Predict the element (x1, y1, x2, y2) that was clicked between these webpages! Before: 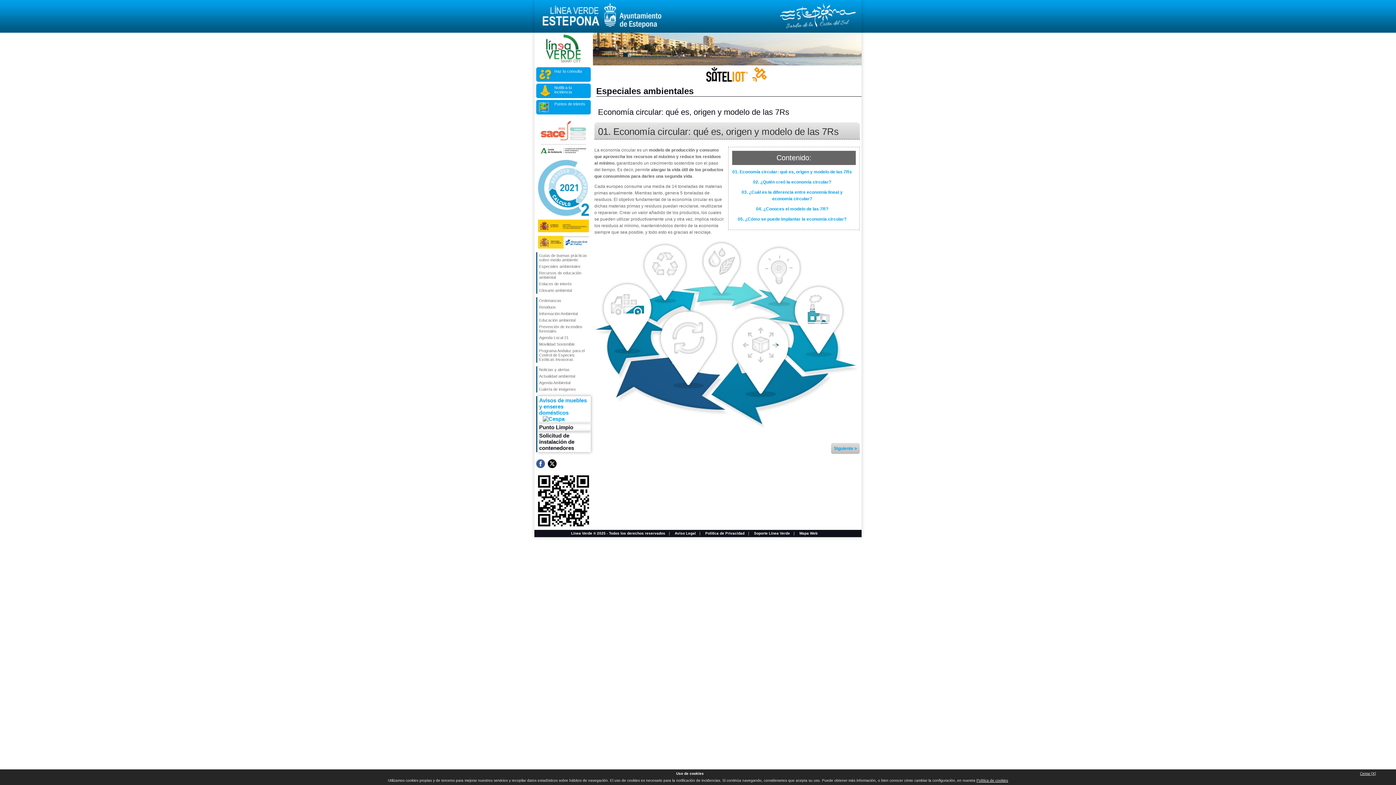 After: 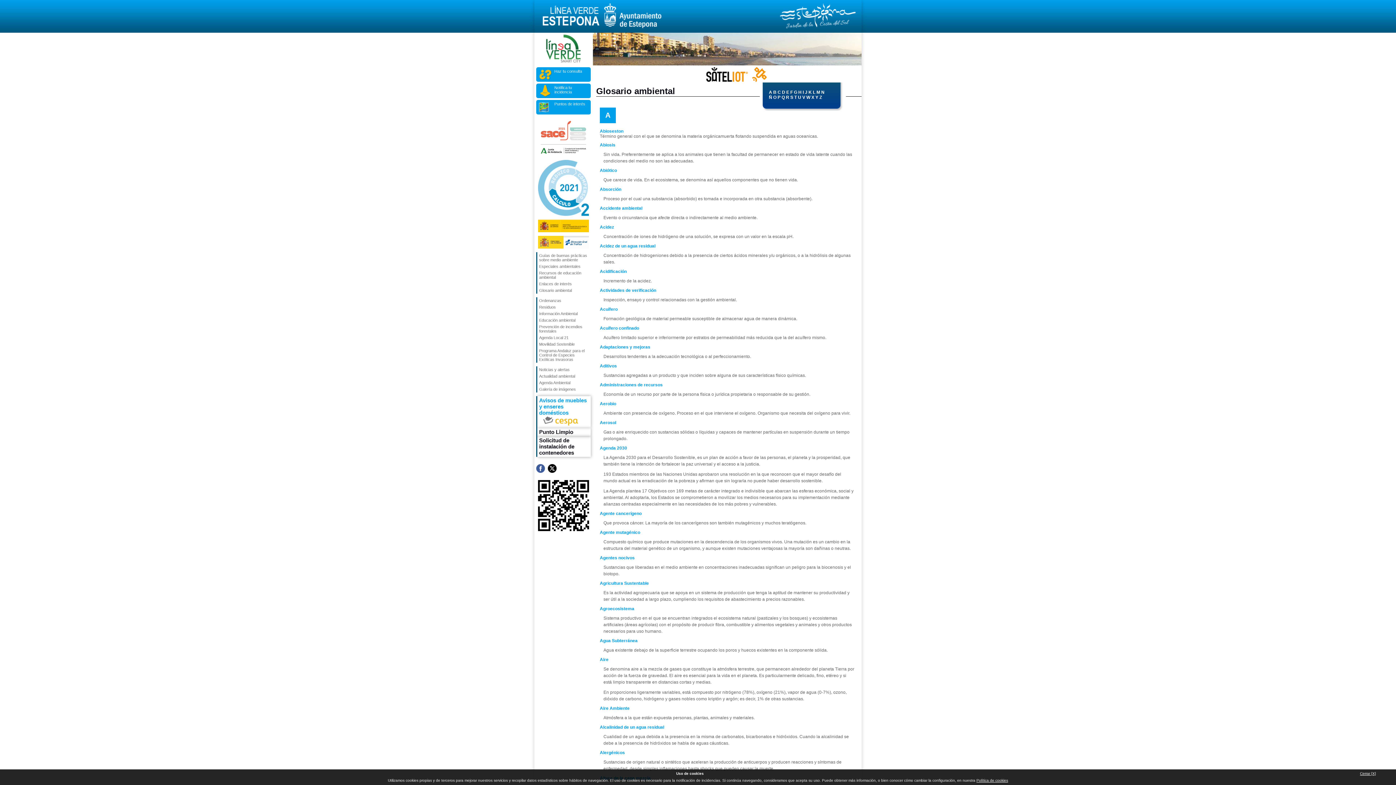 Action: label: Glosario ambiental bbox: (537, 287, 590, 293)